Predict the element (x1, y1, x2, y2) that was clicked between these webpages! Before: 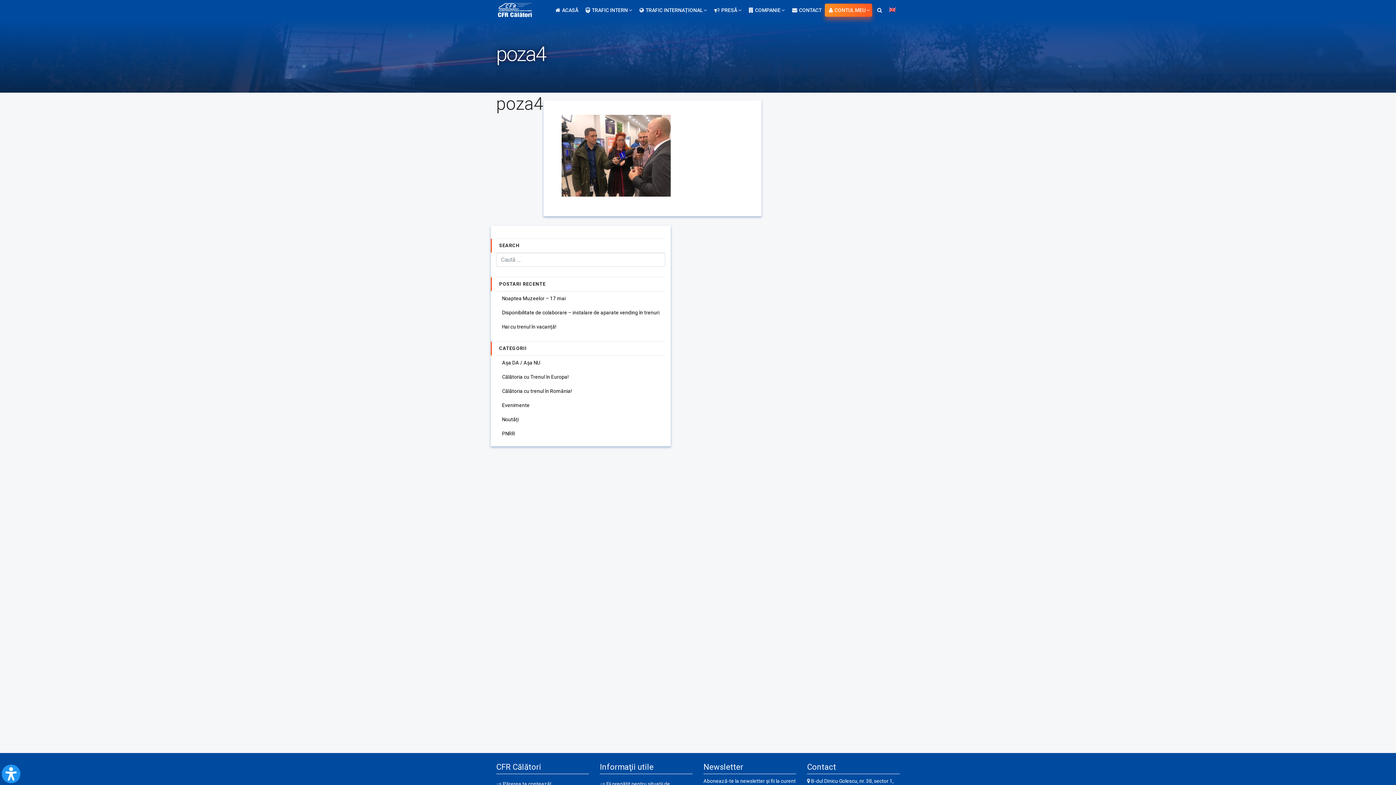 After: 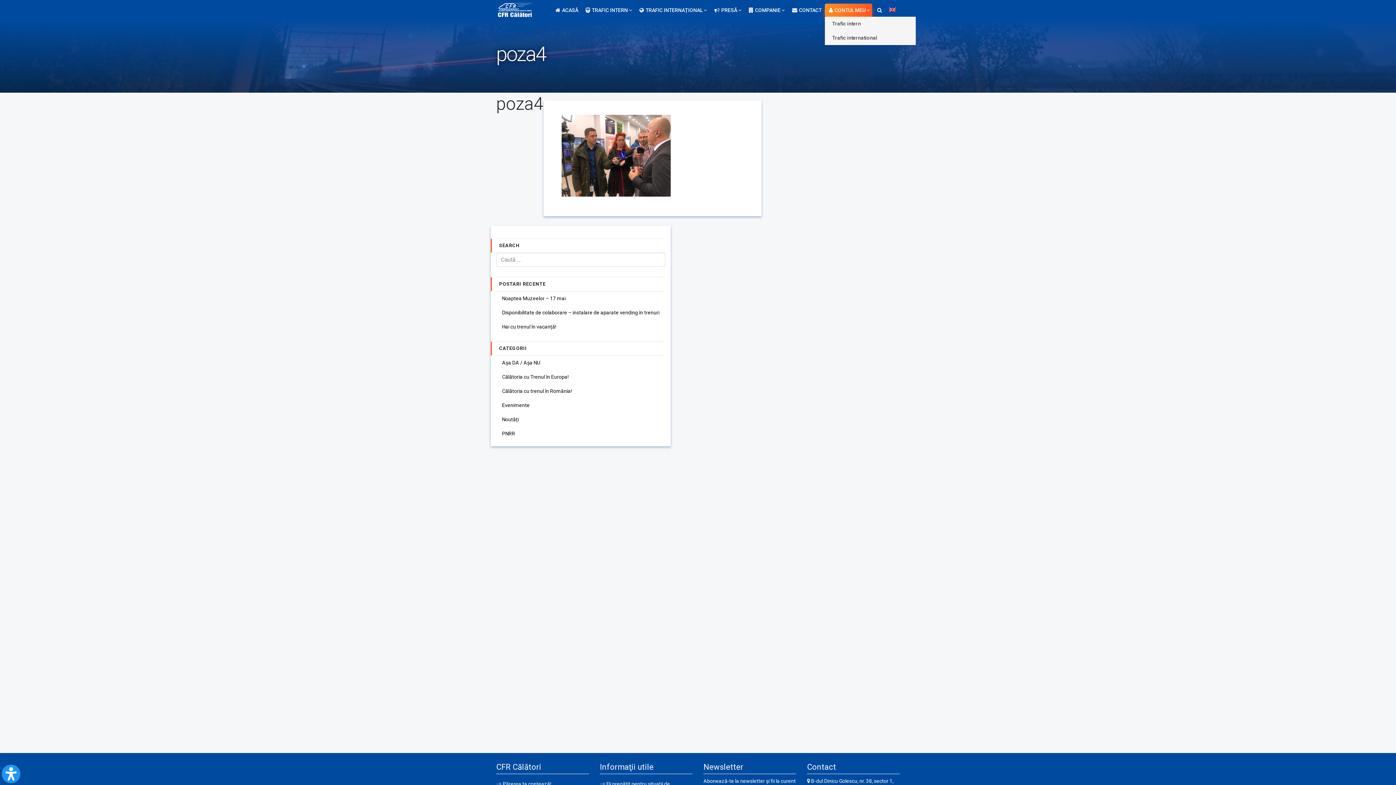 Action: bbox: (825, 3, 872, 16) label: CONTUL MEU 